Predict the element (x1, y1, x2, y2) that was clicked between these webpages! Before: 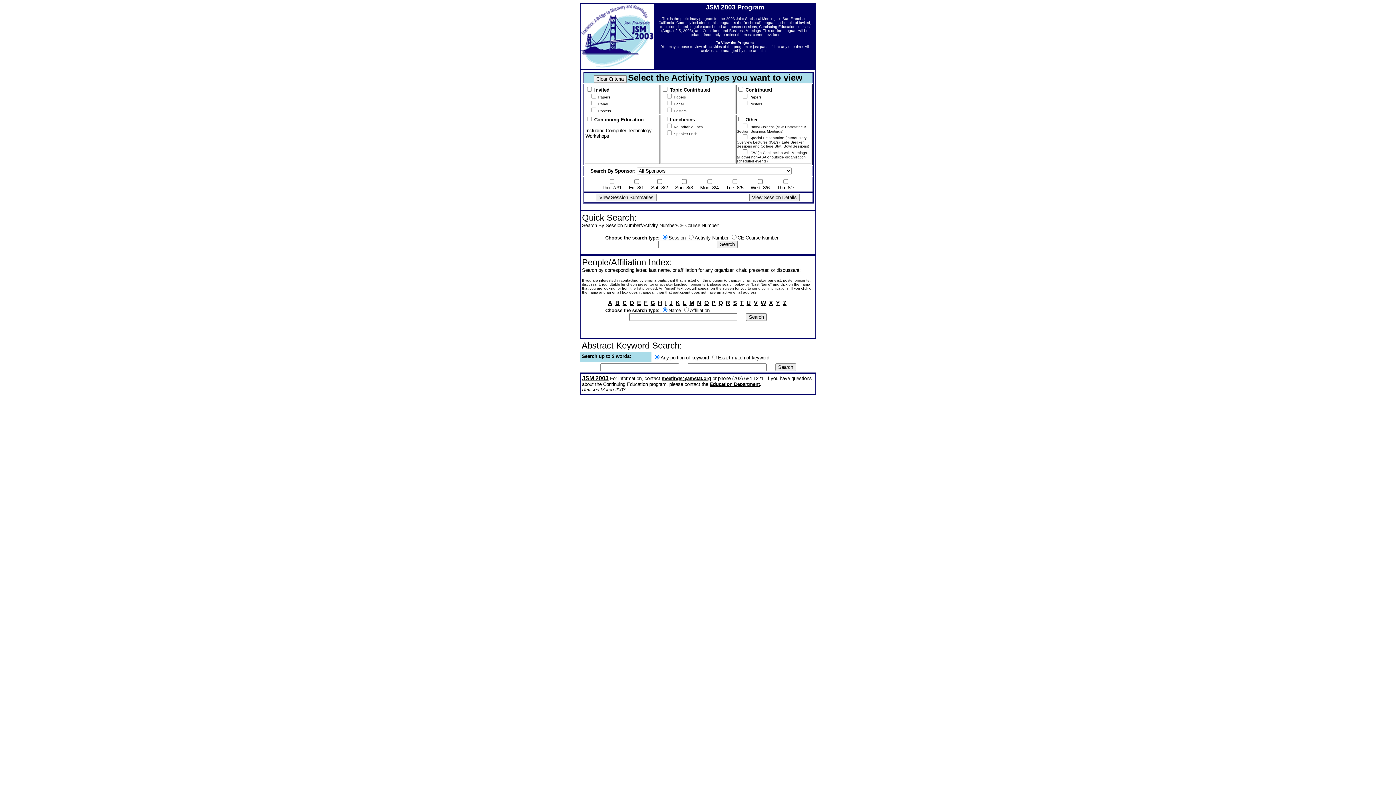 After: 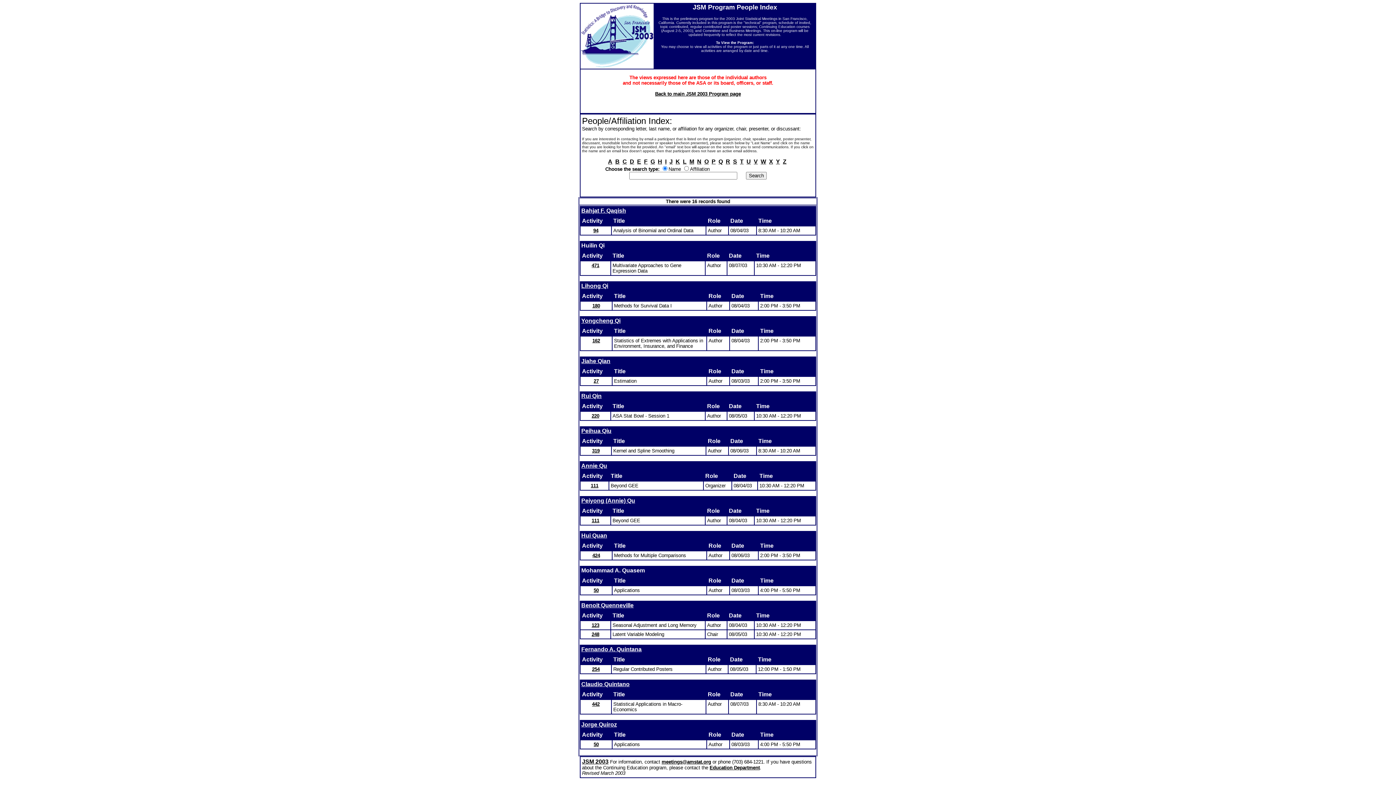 Action: label: Q bbox: (718, 300, 723, 306)